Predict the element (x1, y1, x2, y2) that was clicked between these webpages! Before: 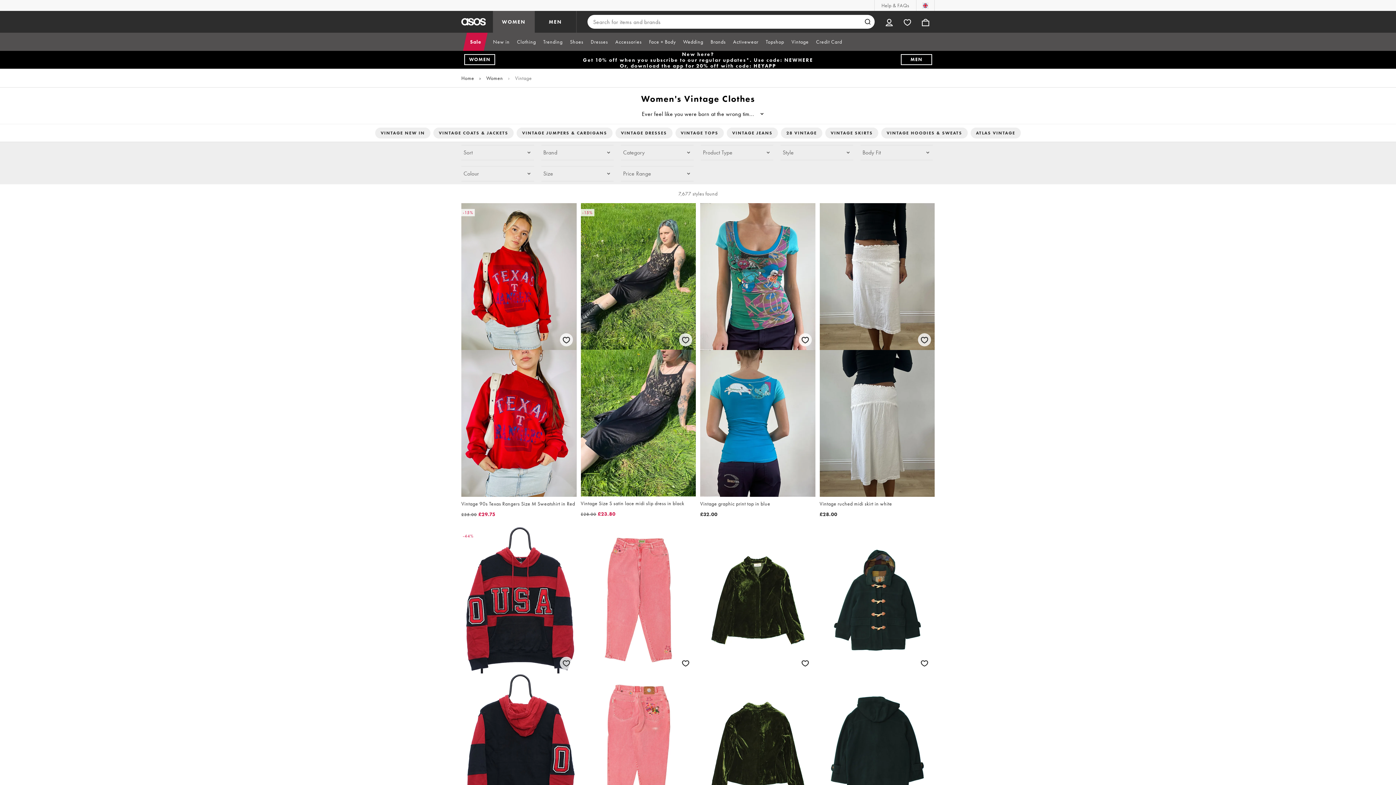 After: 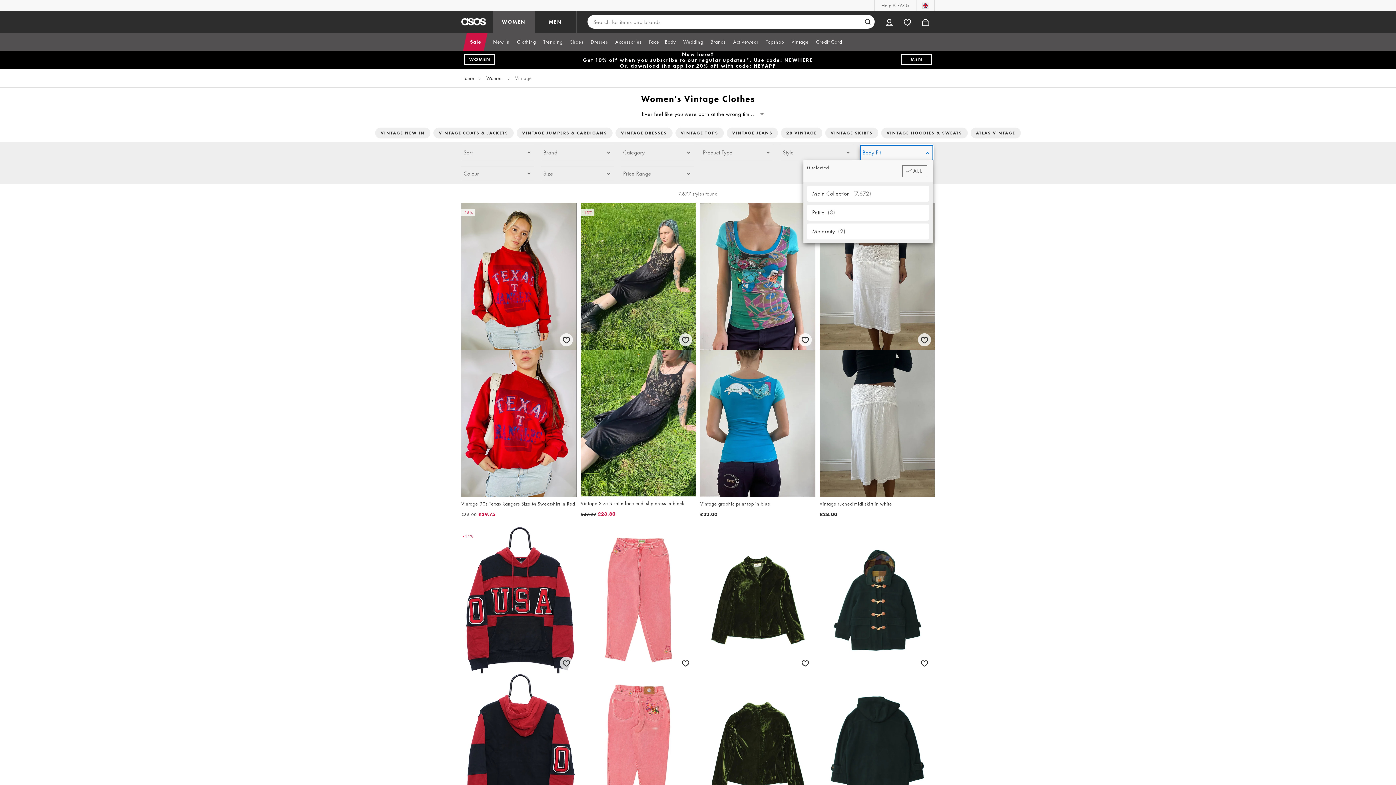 Action: label: Body Fit bbox: (860, 145, 933, 160)